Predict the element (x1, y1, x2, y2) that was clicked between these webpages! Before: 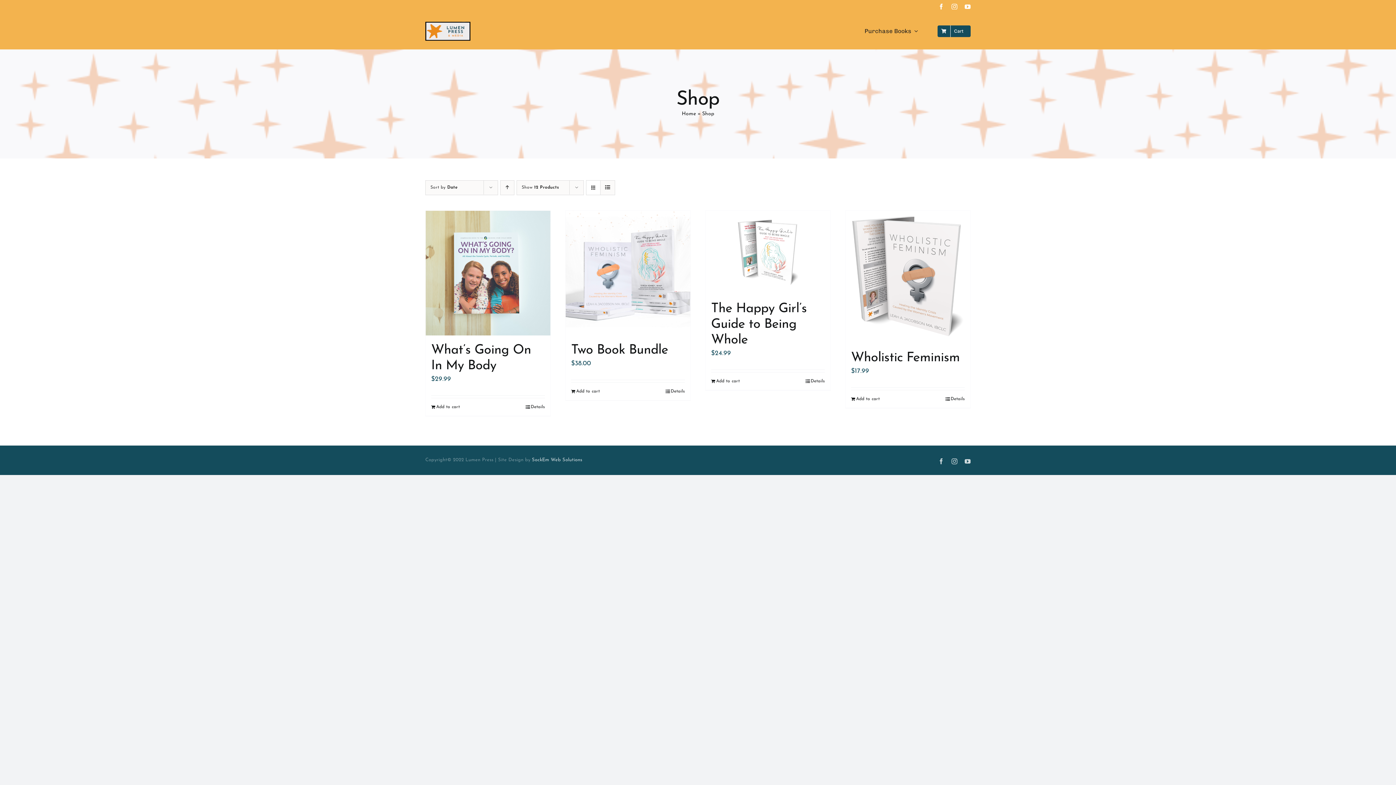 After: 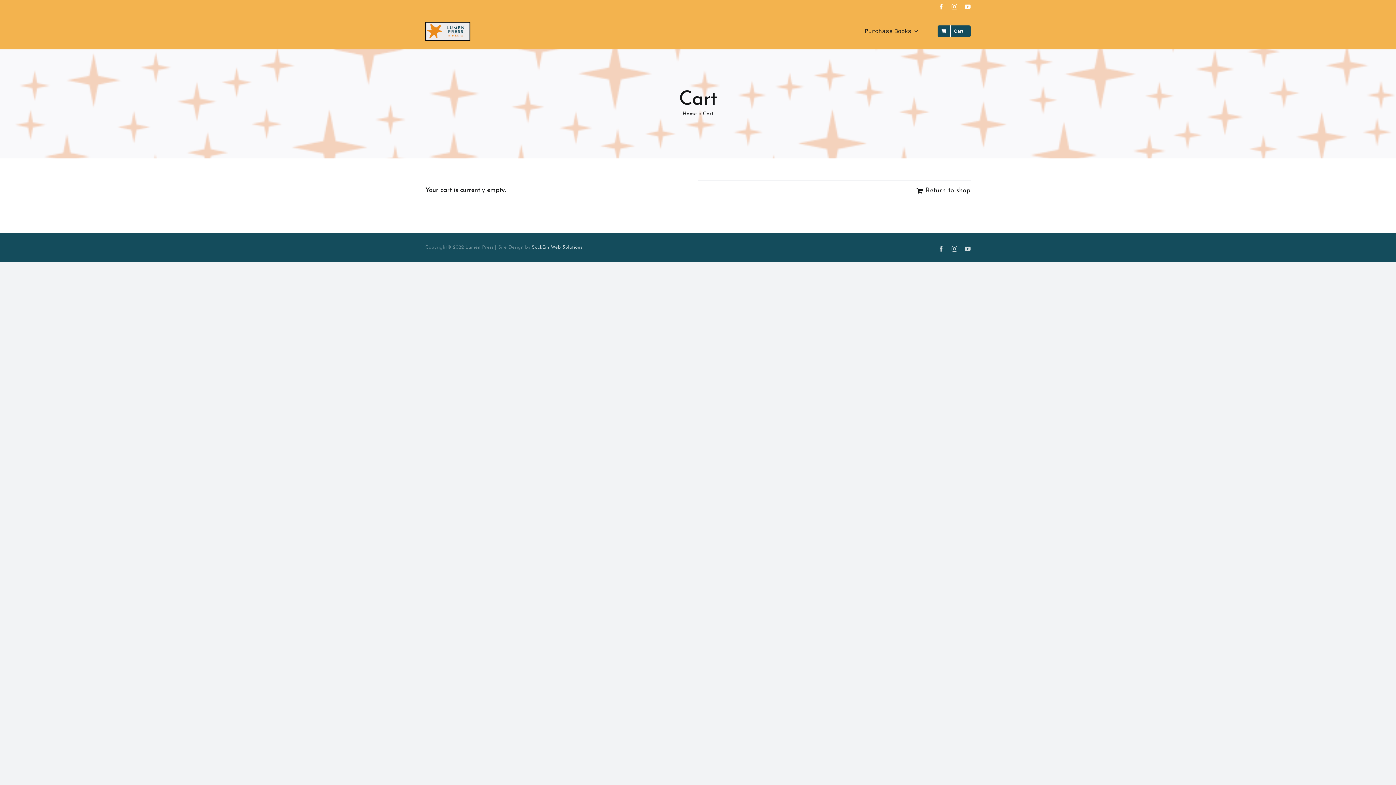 Action: label: Cart bbox: (937, 13, 970, 49)